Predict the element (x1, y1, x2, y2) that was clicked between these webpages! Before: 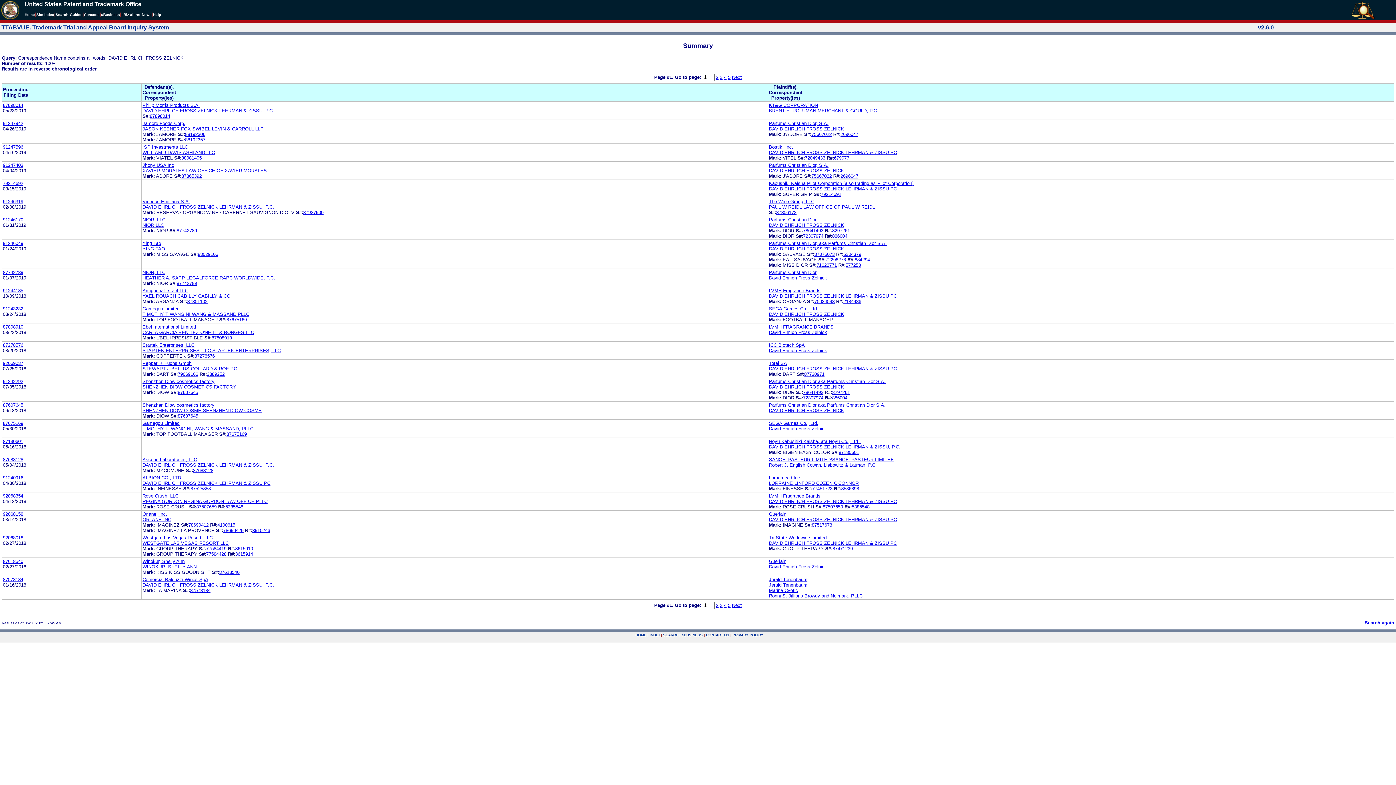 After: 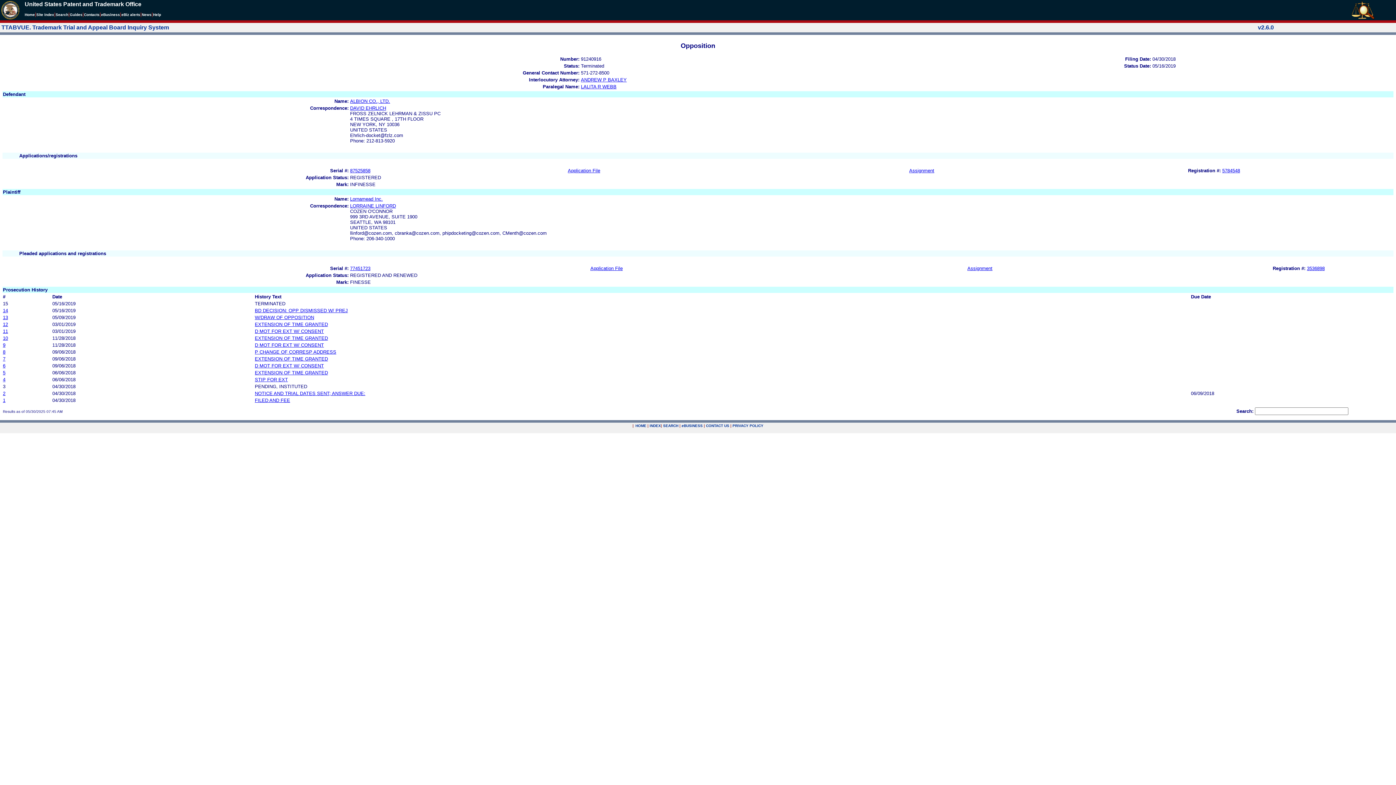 Action: label: 91240916 bbox: (2, 475, 23, 480)